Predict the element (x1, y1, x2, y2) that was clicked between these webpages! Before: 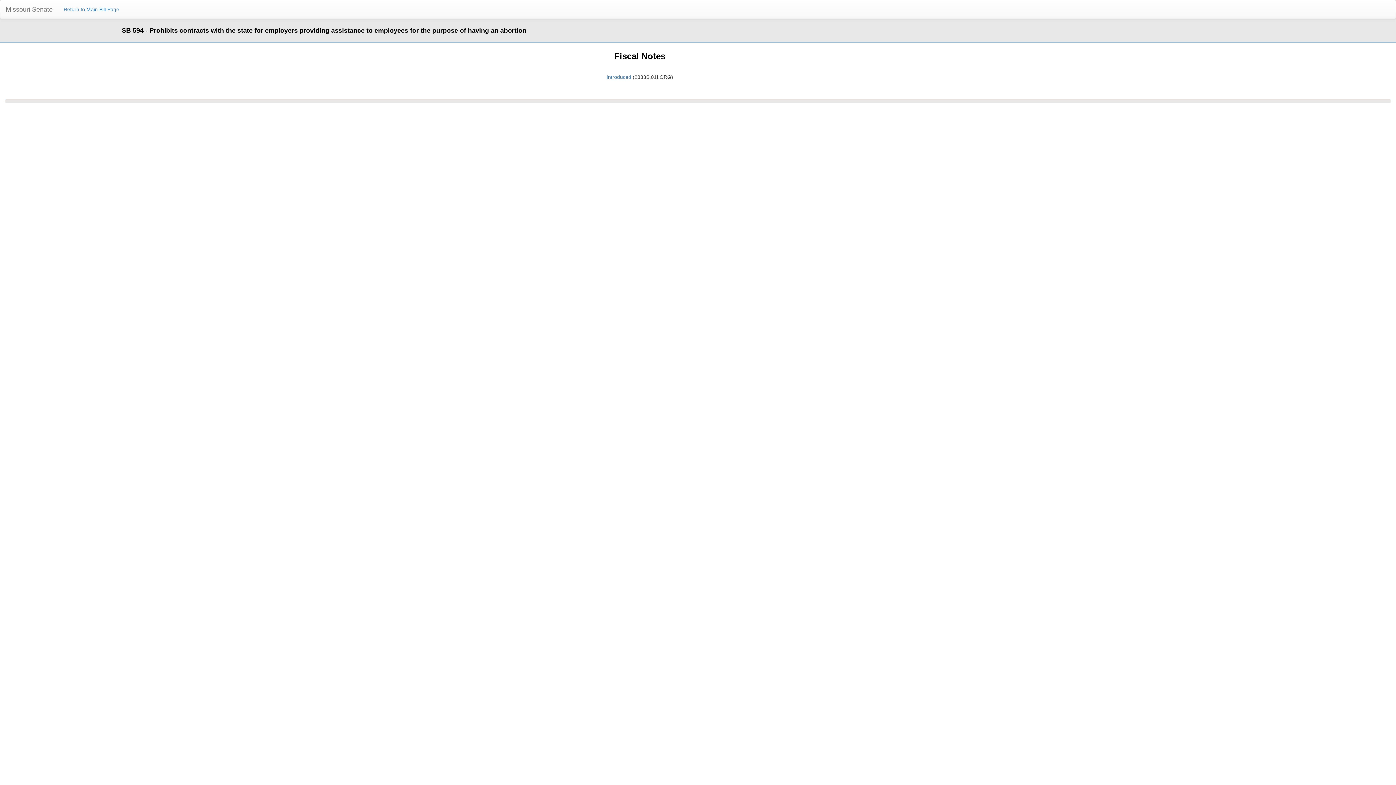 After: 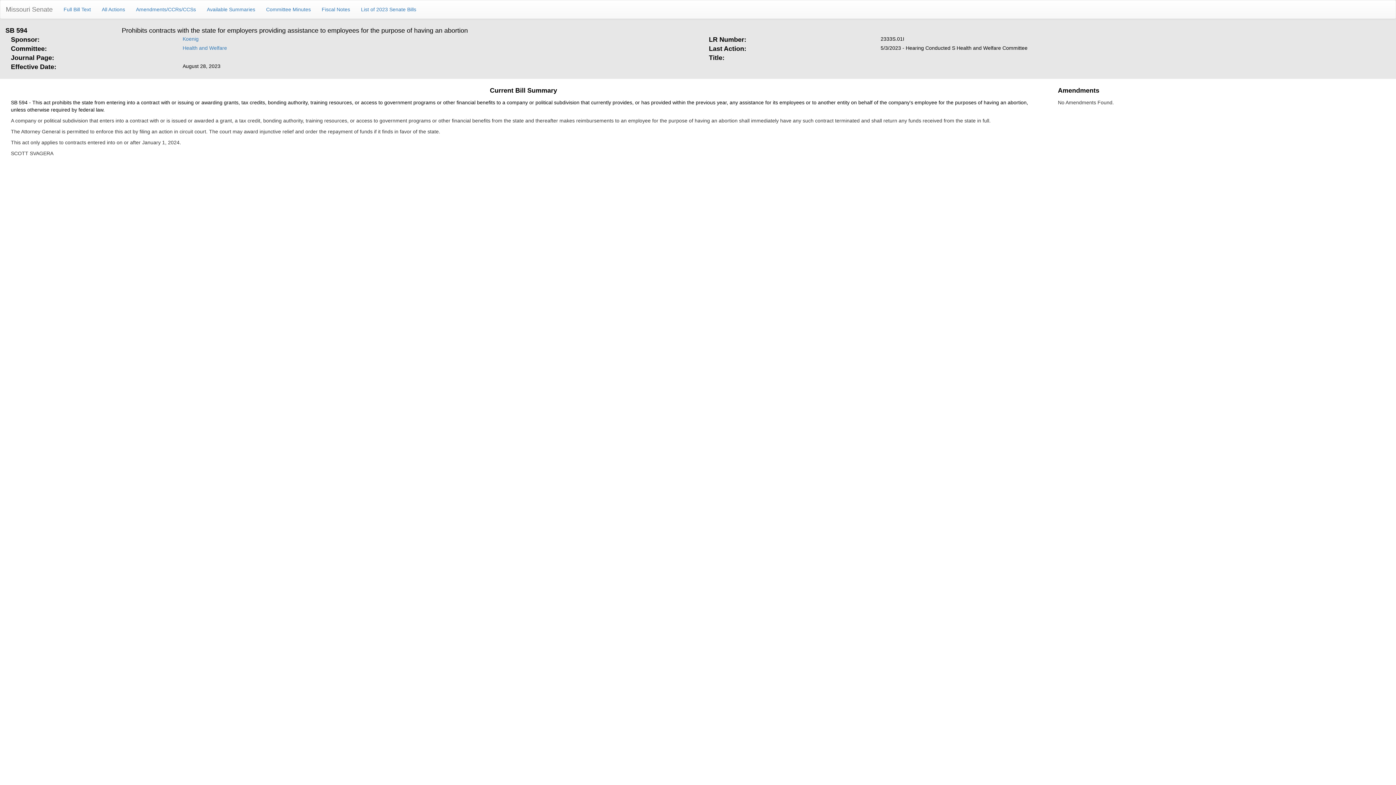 Action: bbox: (58, 0, 124, 18) label: Return to Main Bill Page